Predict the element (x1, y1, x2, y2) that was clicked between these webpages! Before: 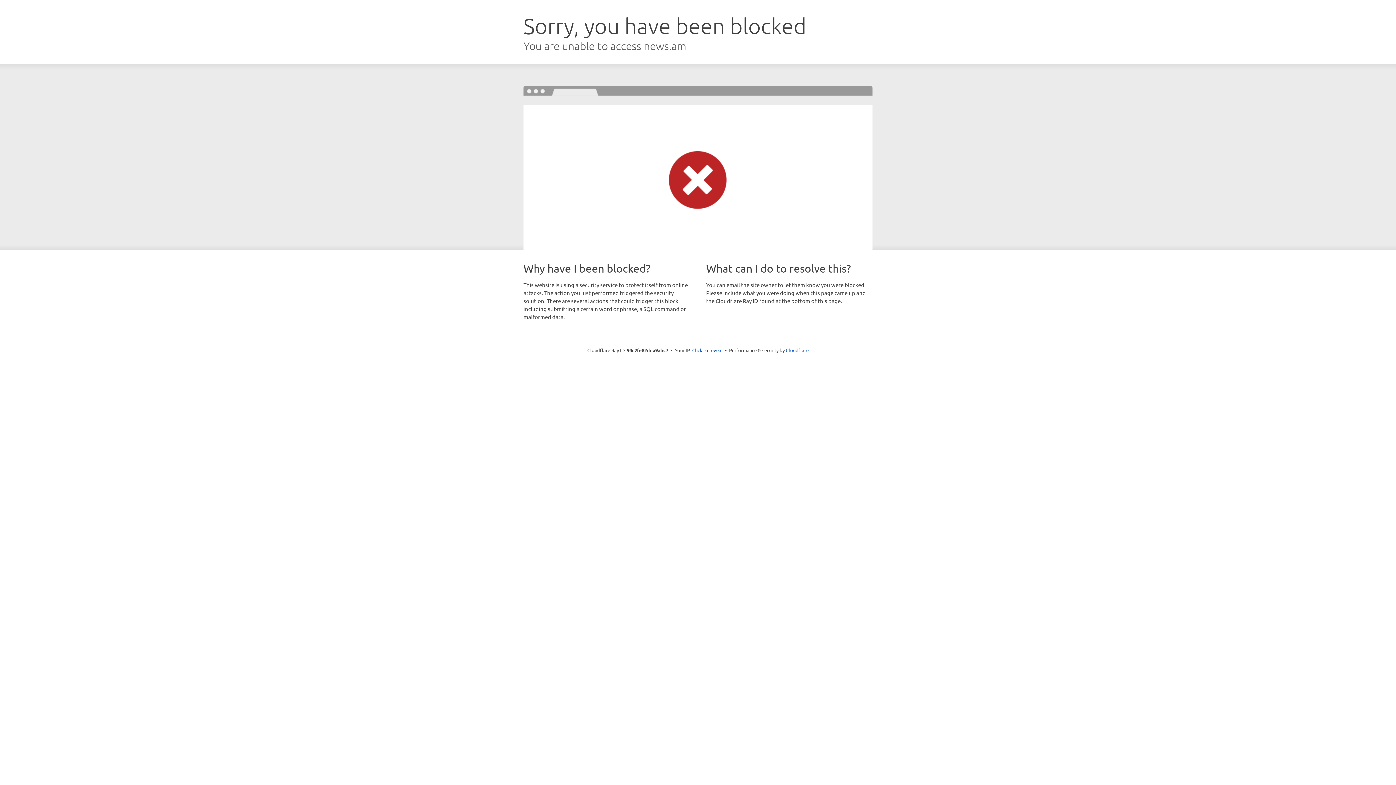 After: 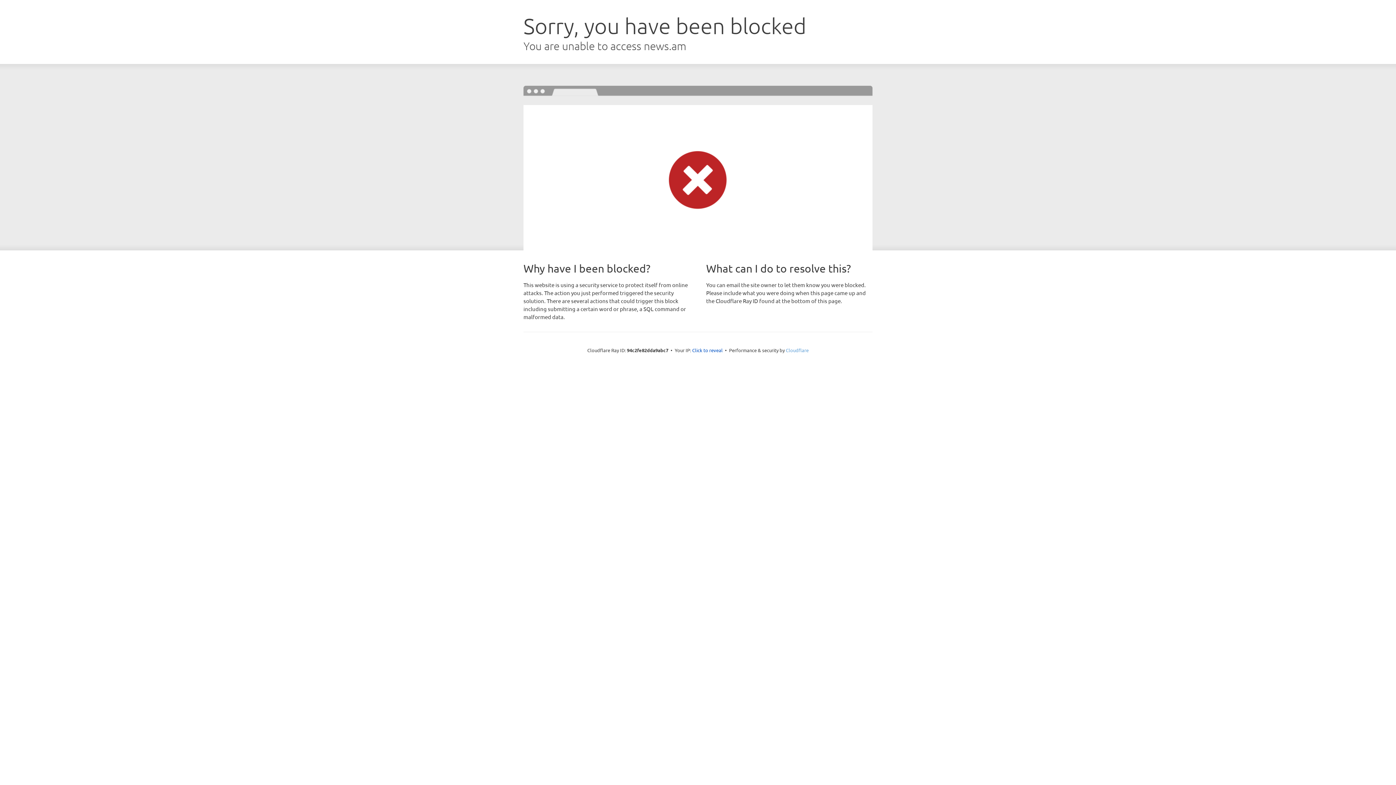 Action: bbox: (786, 347, 808, 353) label: Cloudflare